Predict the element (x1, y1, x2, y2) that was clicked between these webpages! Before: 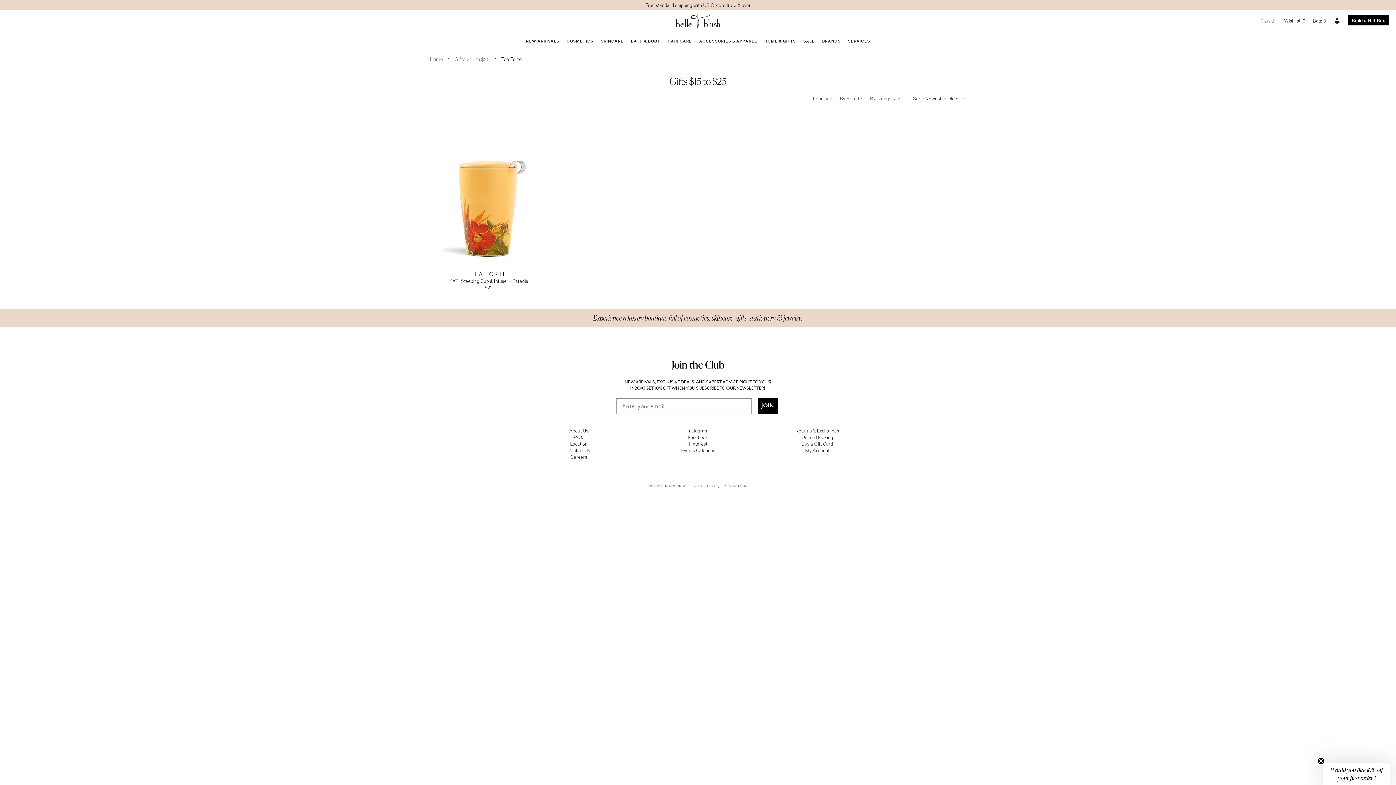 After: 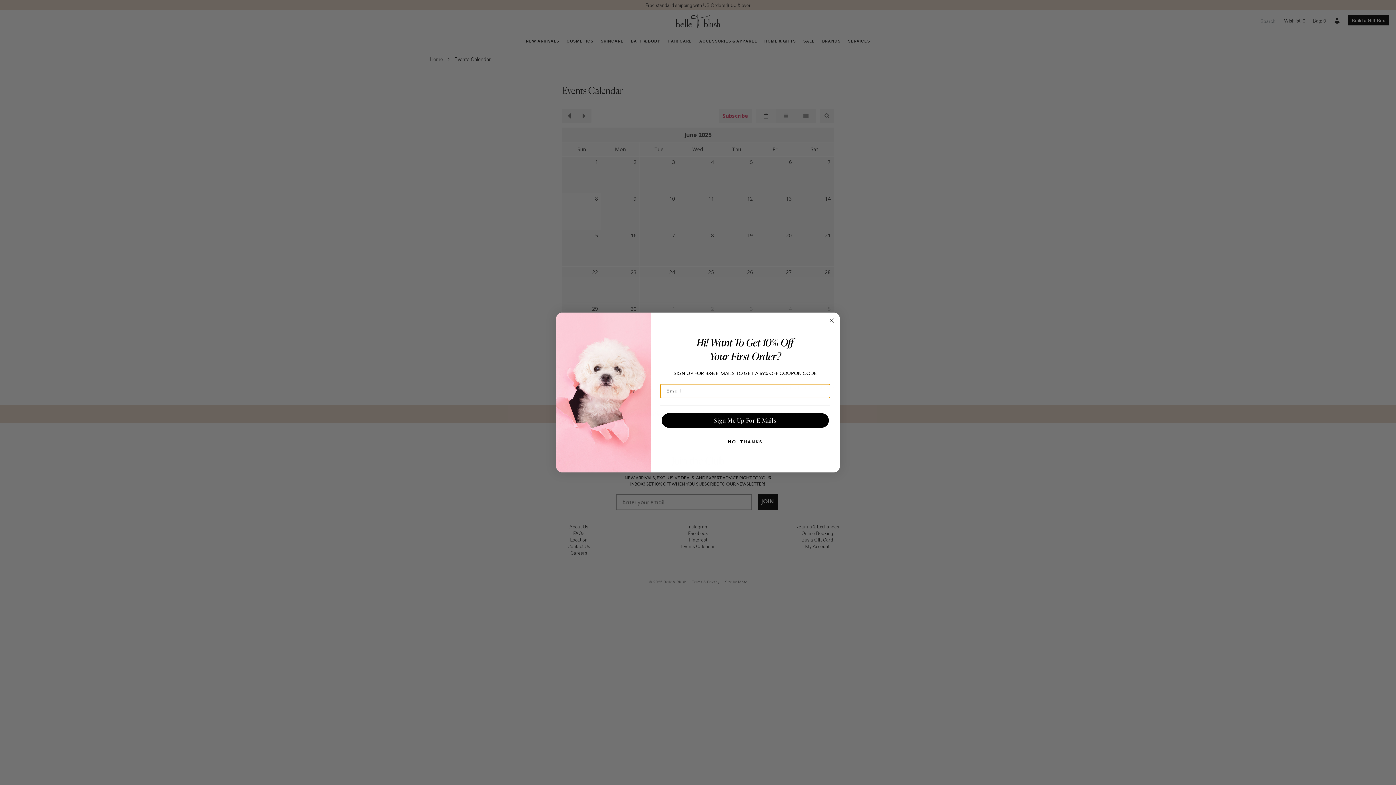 Action: label: Events Calendar bbox: (649, 447, 746, 453)